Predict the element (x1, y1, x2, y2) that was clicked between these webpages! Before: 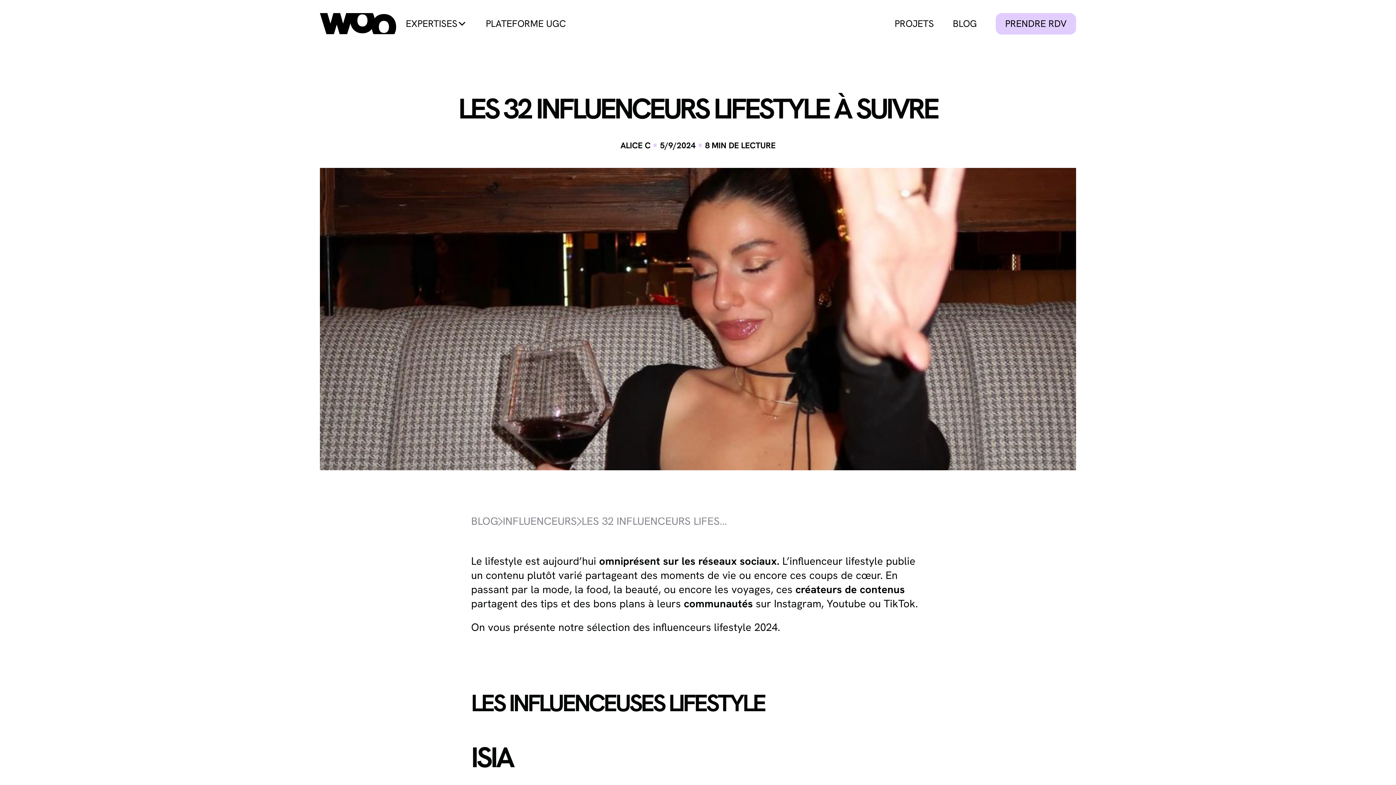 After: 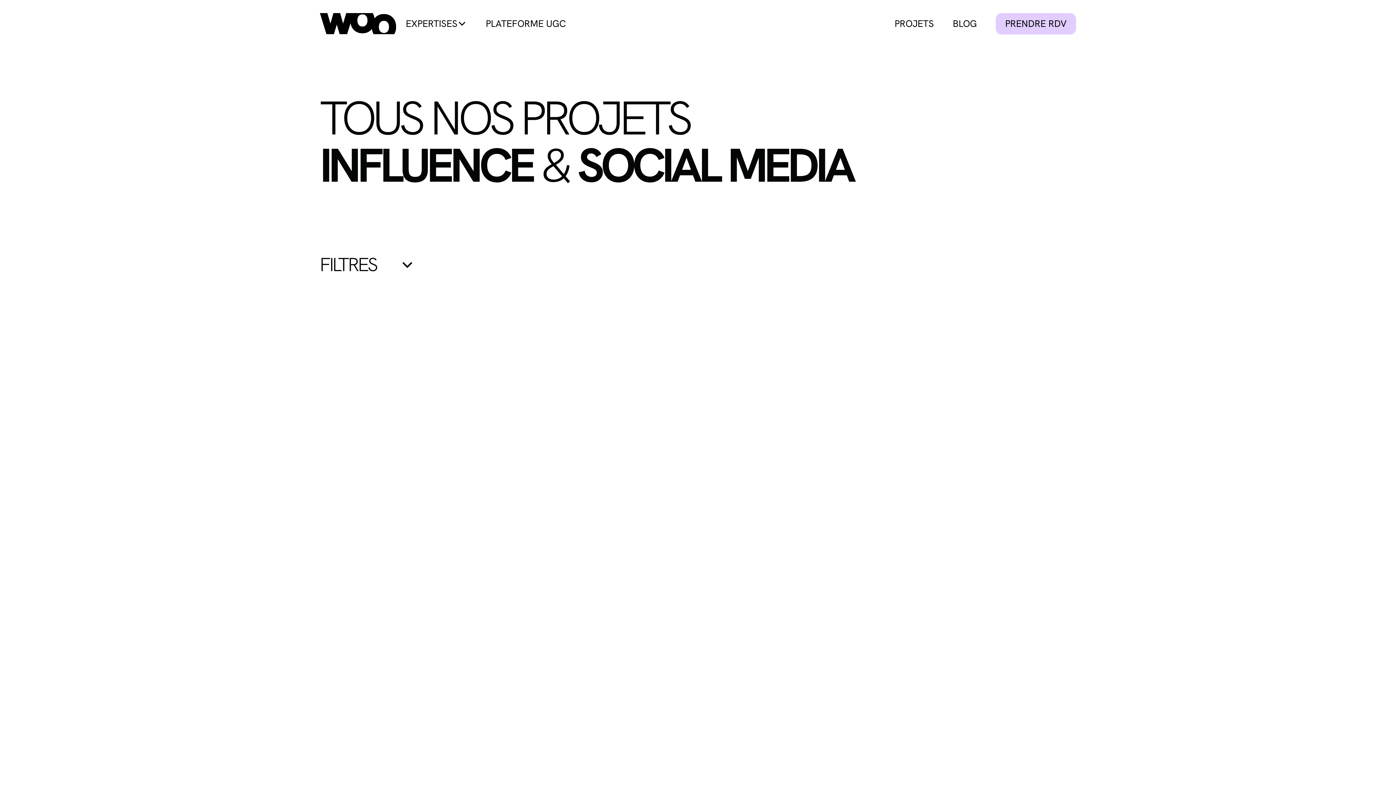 Action: label: PROJETS bbox: (885, 1, 943, 46)